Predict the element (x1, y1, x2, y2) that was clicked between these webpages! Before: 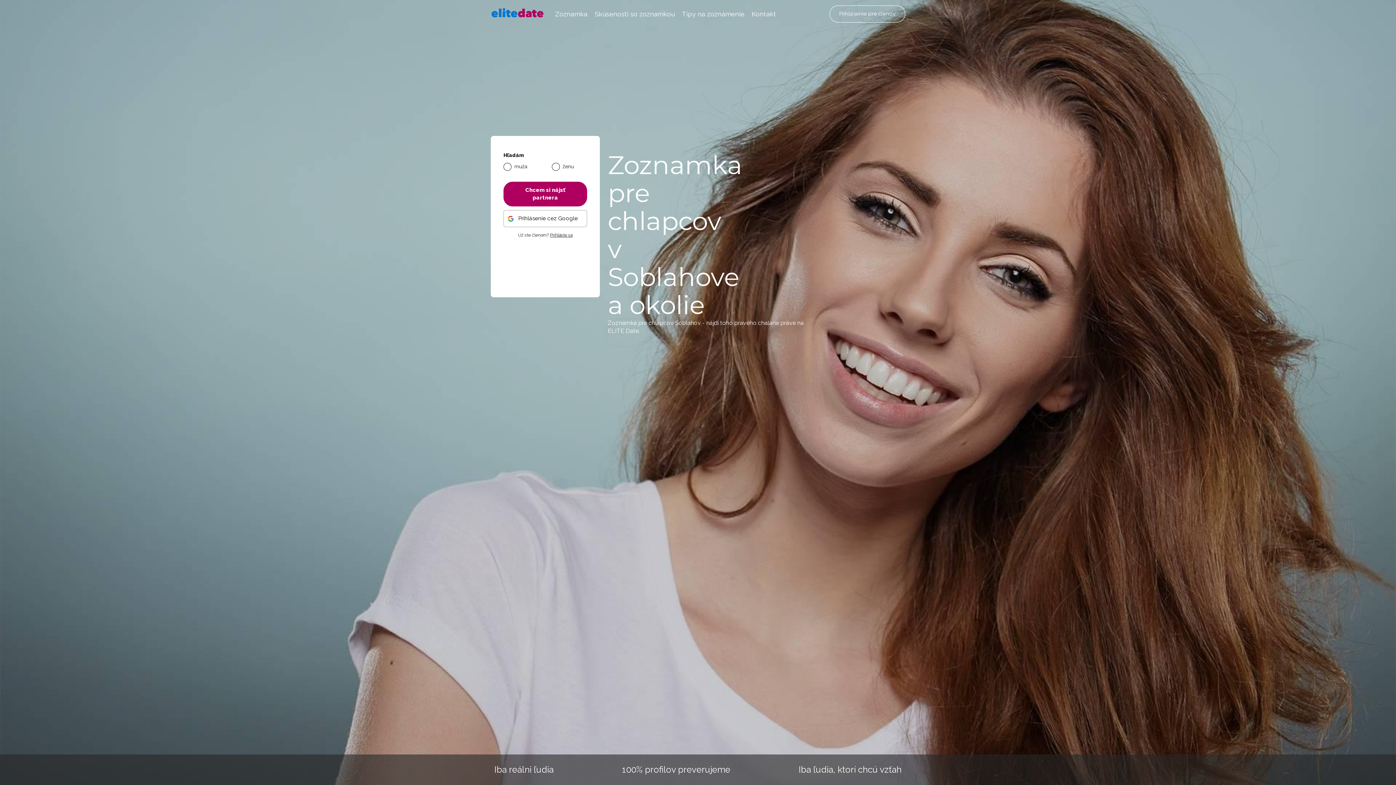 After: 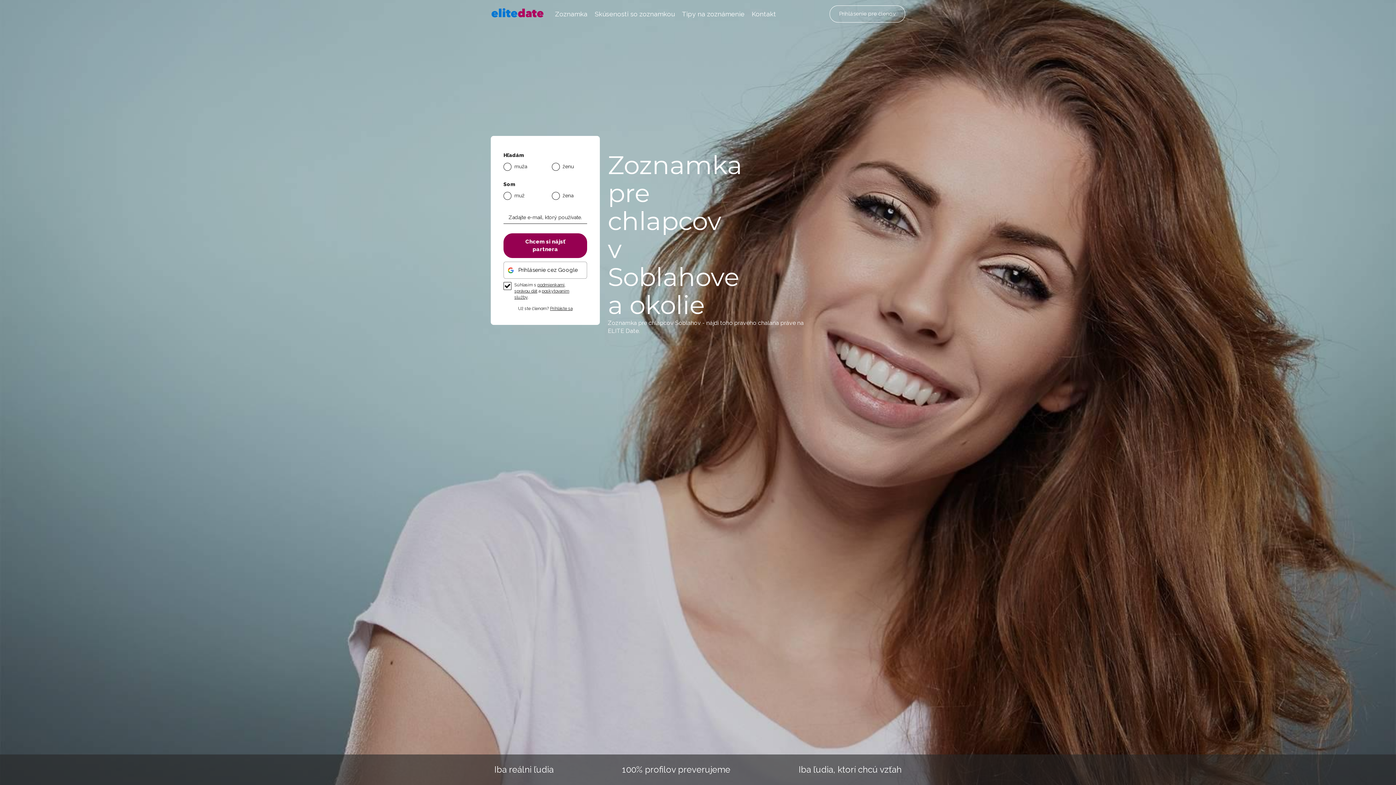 Action: label: Chcem si nájsť partnera bbox: (503, 181, 587, 206)